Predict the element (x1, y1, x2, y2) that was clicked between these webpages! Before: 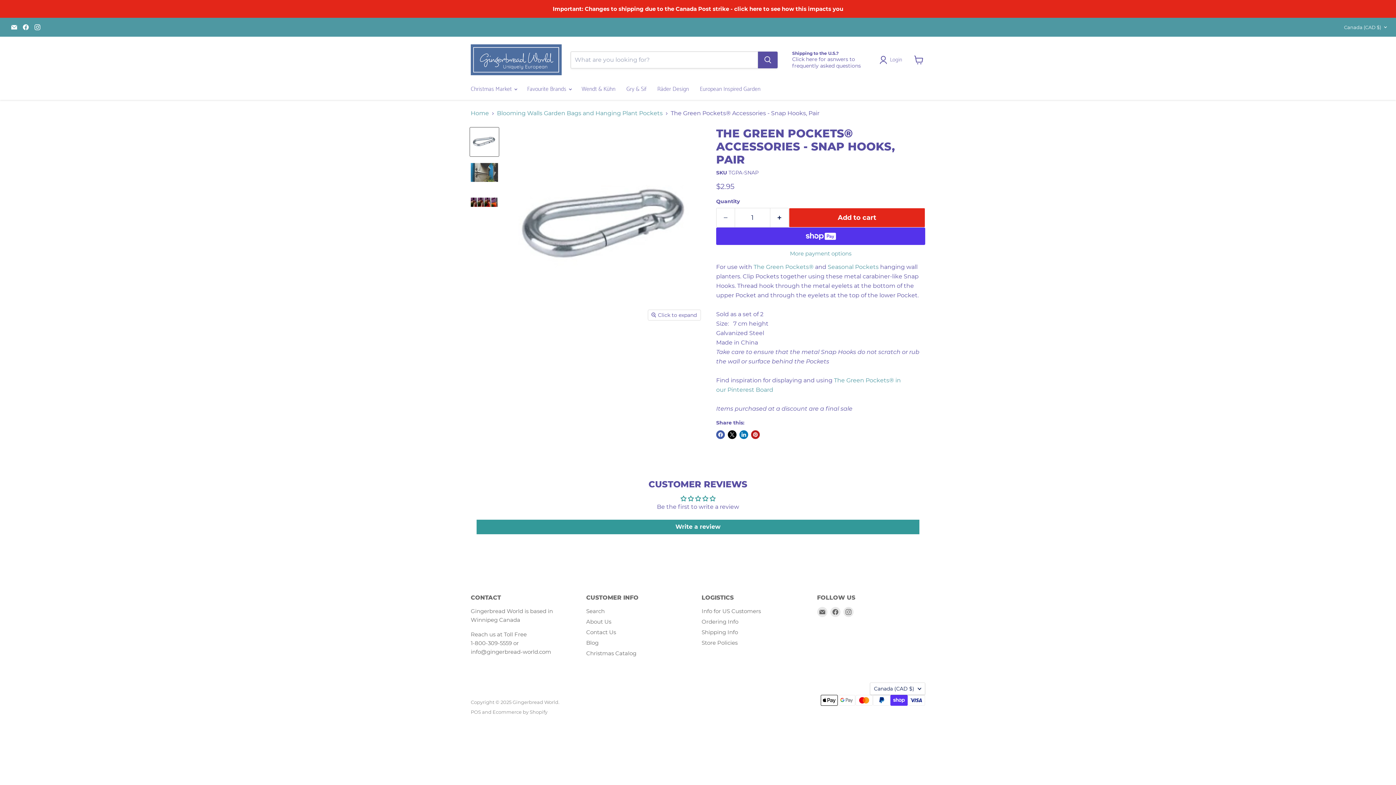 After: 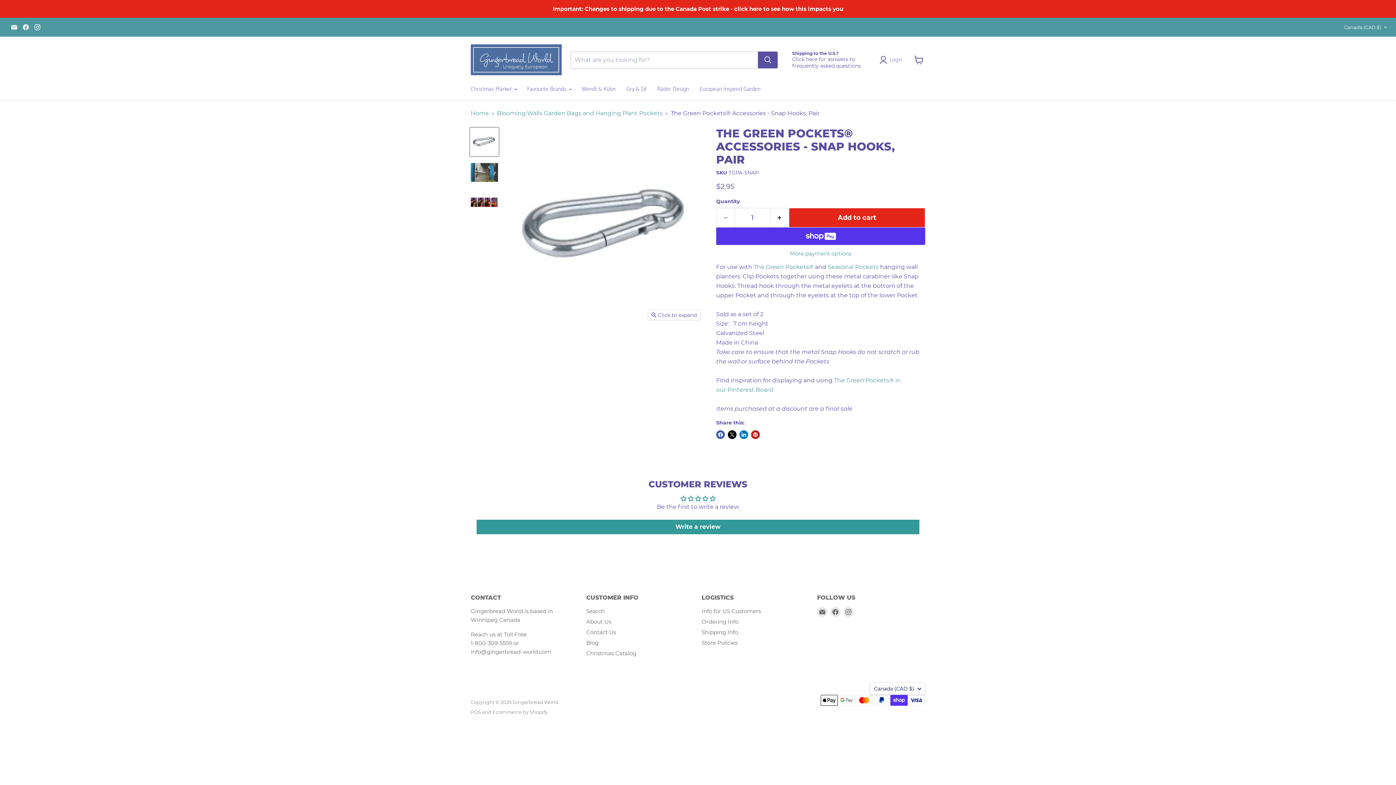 Action: bbox: (20, 22, 30, 32) label: Find us on Facebook